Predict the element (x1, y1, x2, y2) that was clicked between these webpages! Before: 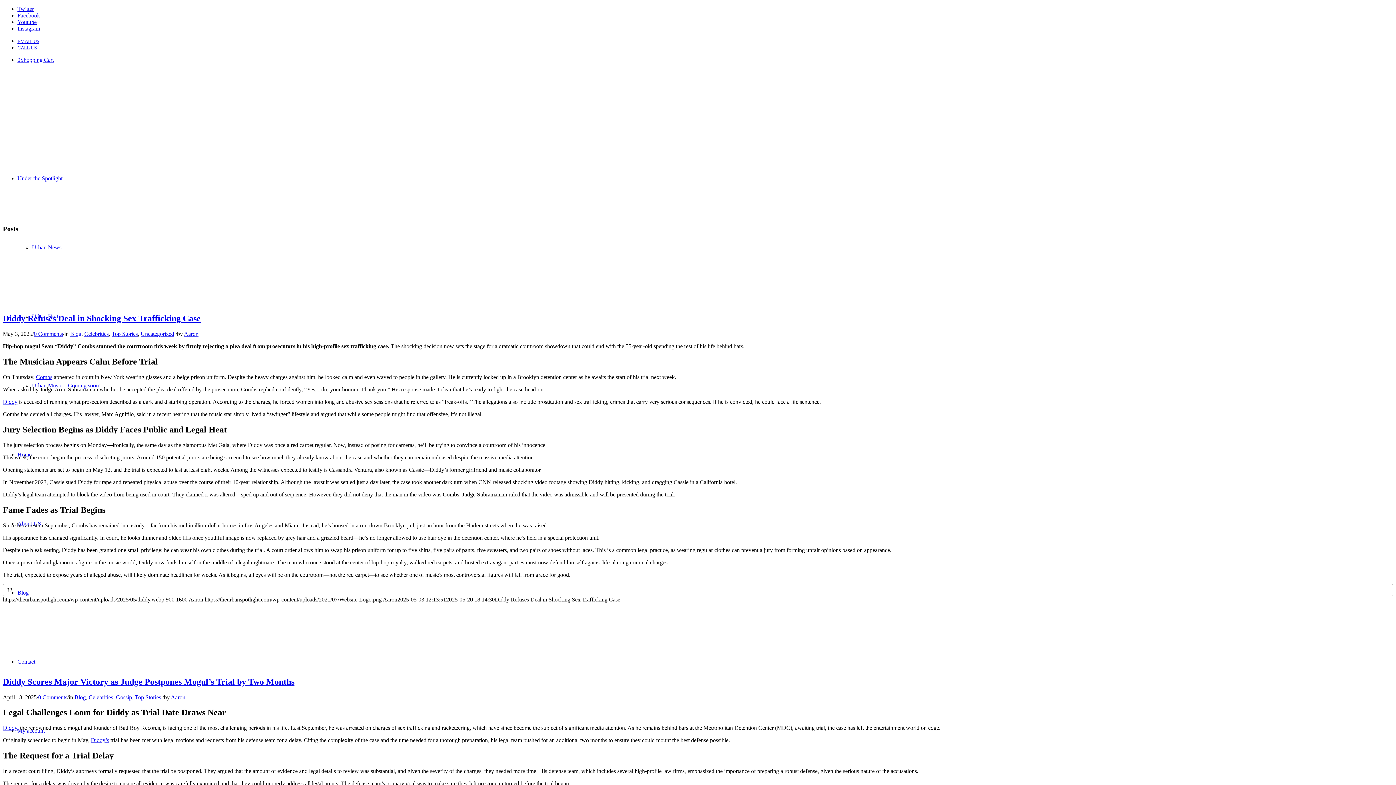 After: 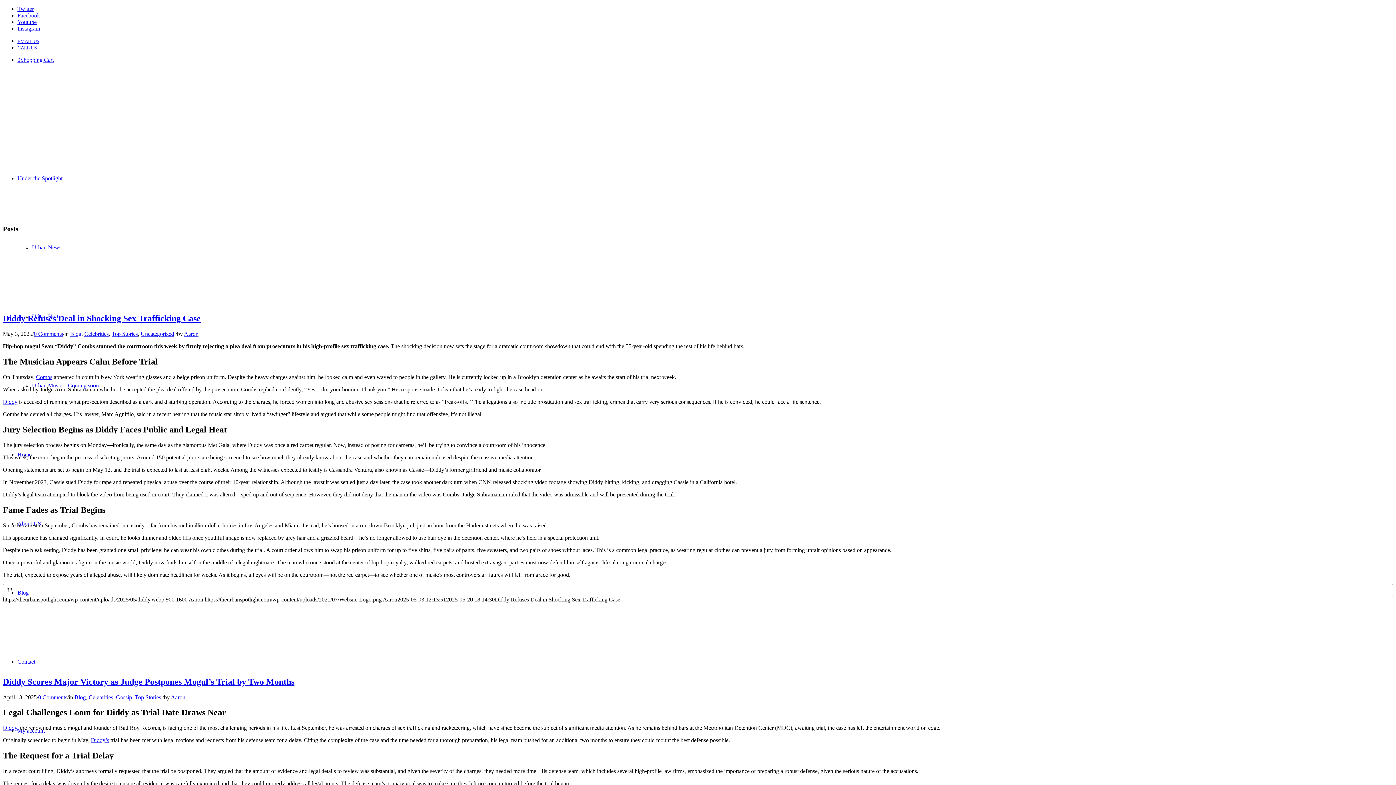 Action: bbox: (17, 25, 40, 31) label: Link to Instagram